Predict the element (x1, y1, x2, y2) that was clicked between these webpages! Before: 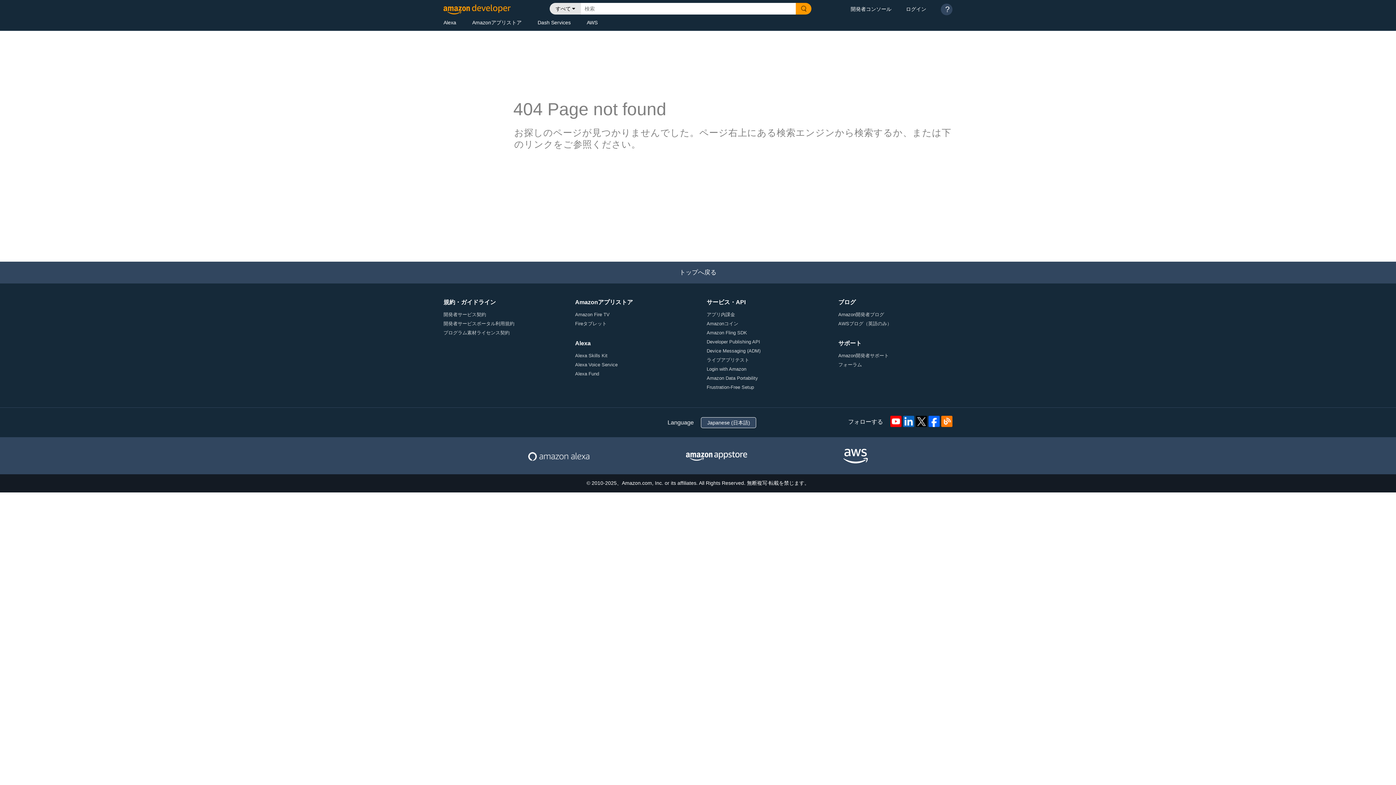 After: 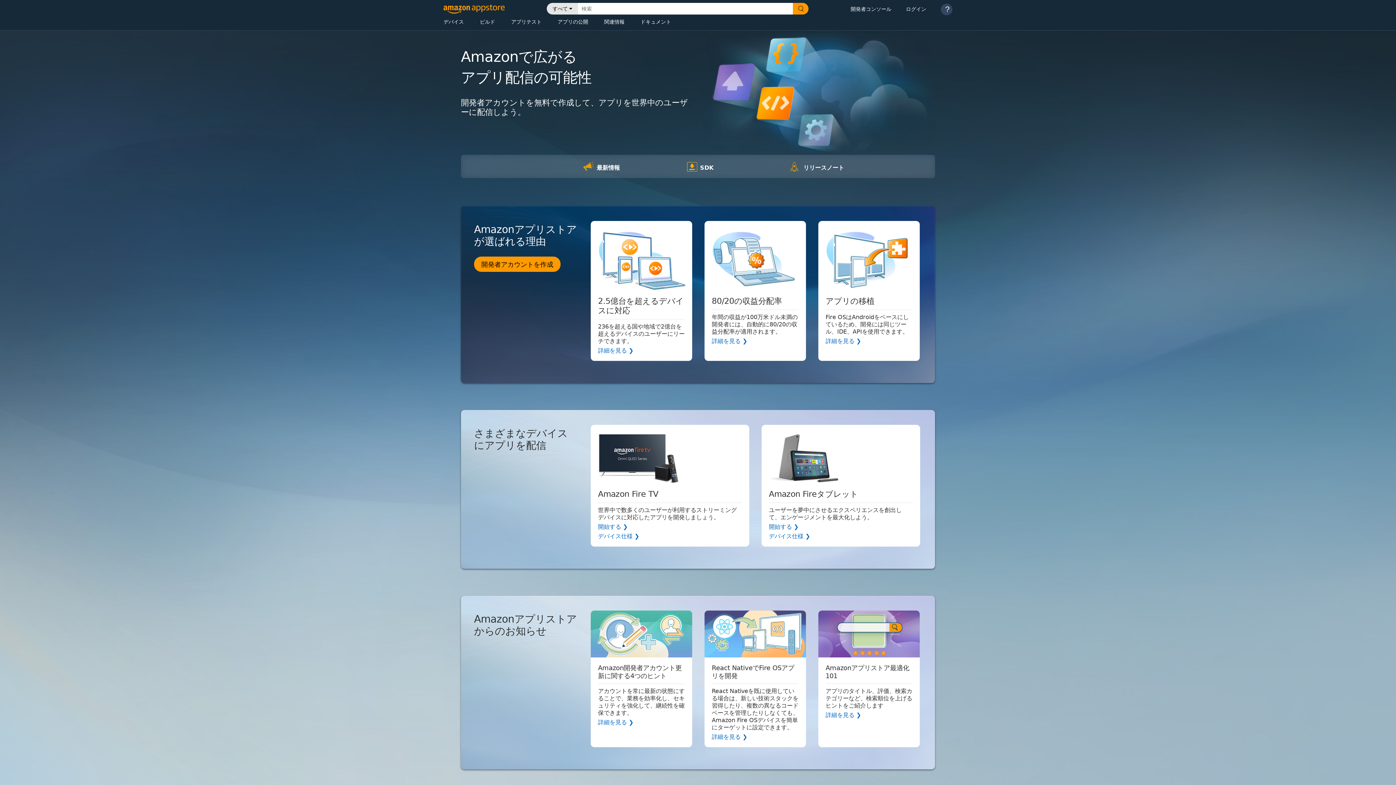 Action: bbox: (575, 299, 633, 305) label: Amazonアプリストア